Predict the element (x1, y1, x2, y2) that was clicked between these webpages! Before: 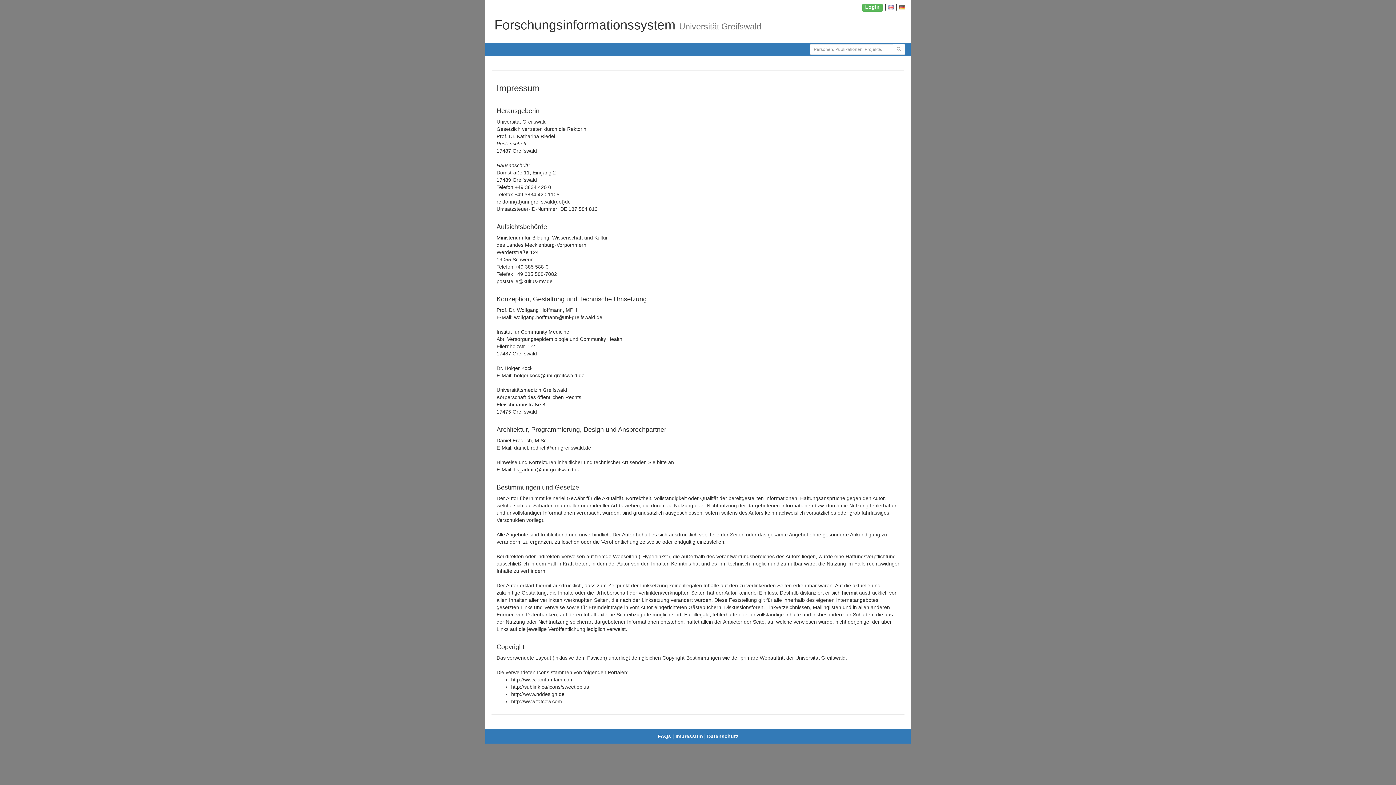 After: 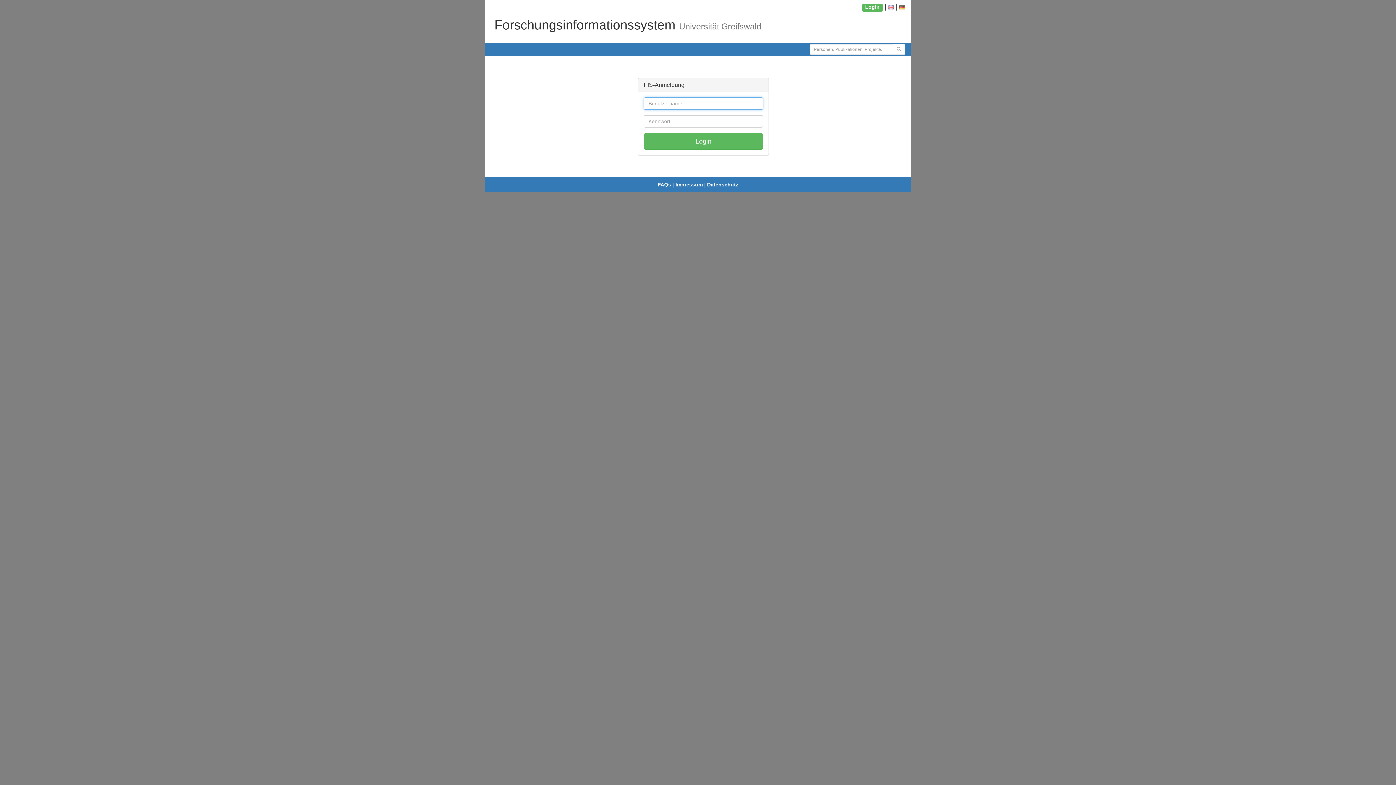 Action: bbox: (862, 3, 882, 10) label: Login